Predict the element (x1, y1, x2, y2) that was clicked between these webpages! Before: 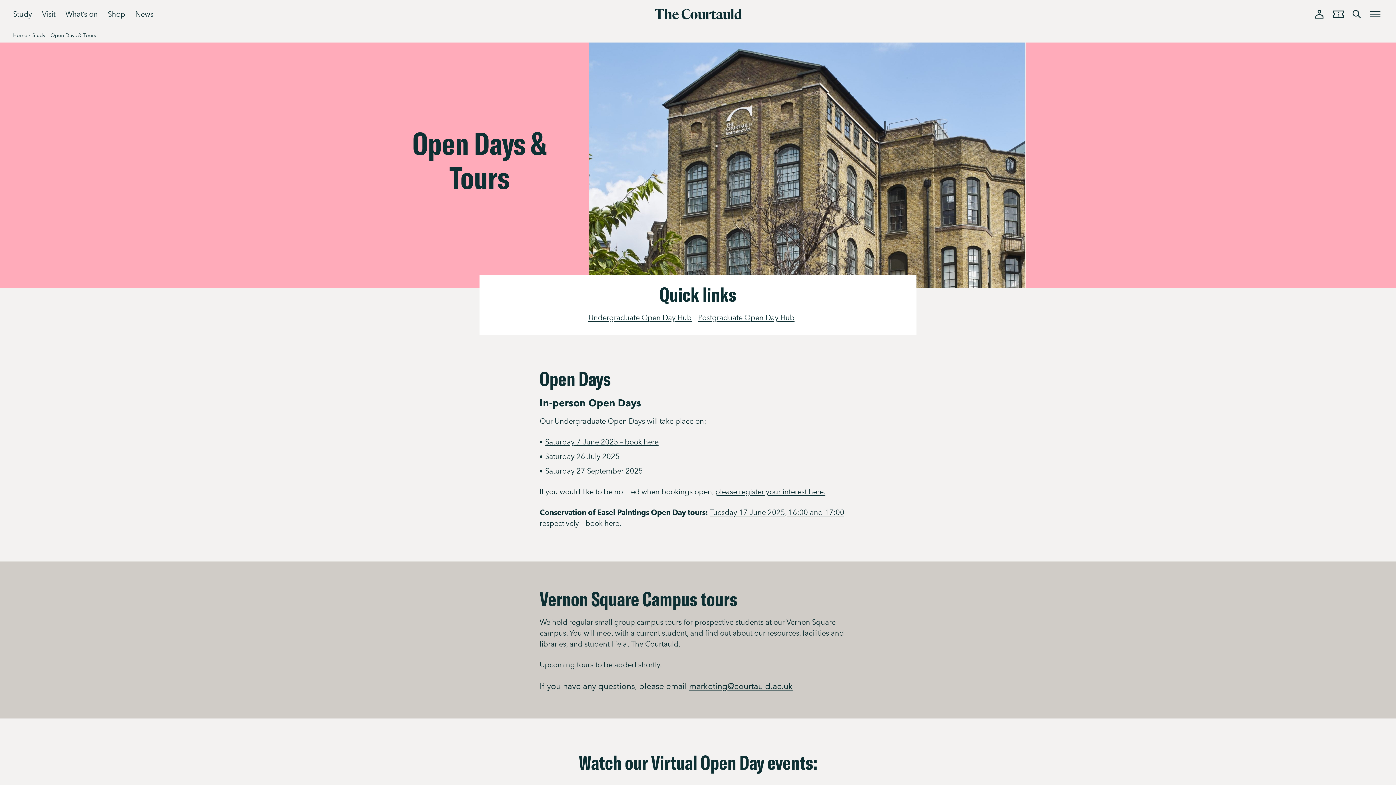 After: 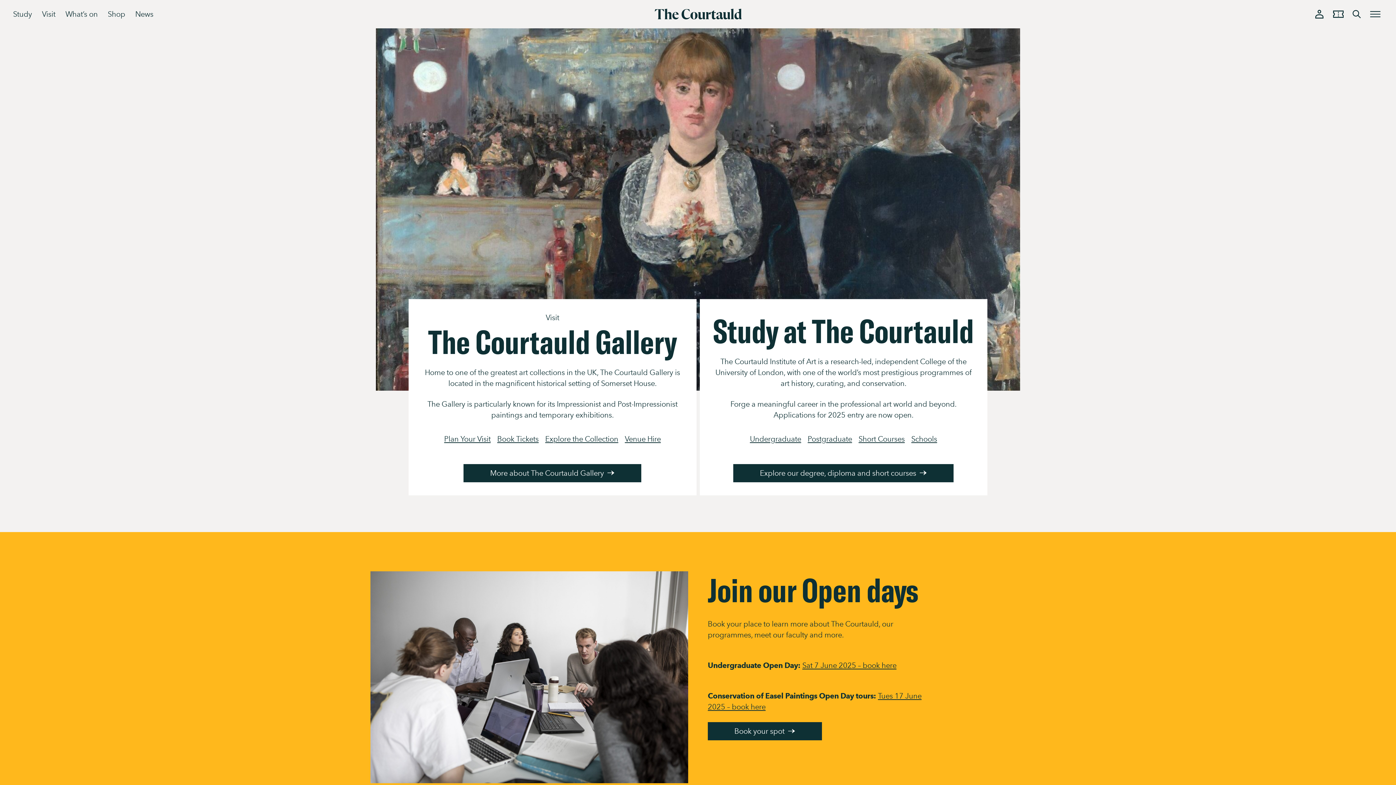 Action: label: Home bbox: (13, 31, 27, 39)